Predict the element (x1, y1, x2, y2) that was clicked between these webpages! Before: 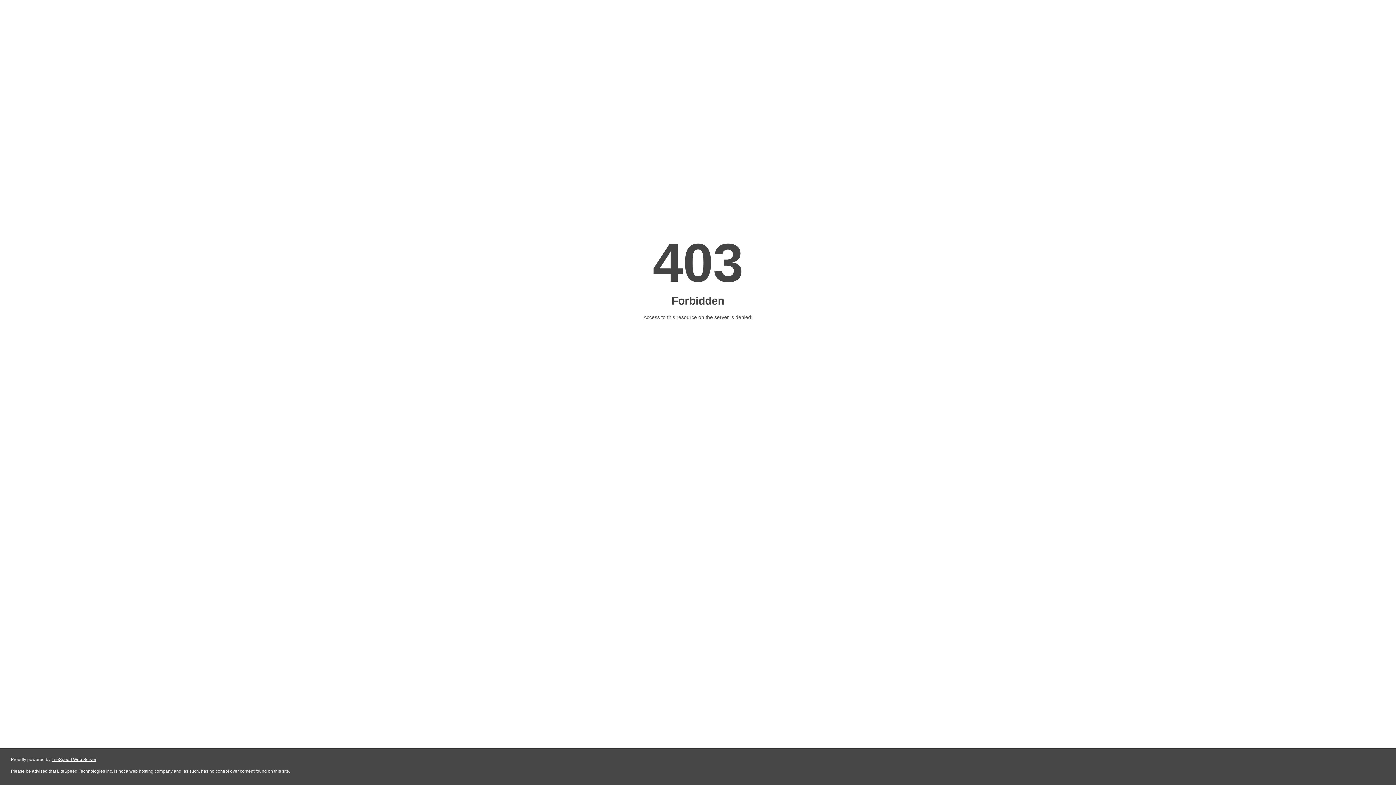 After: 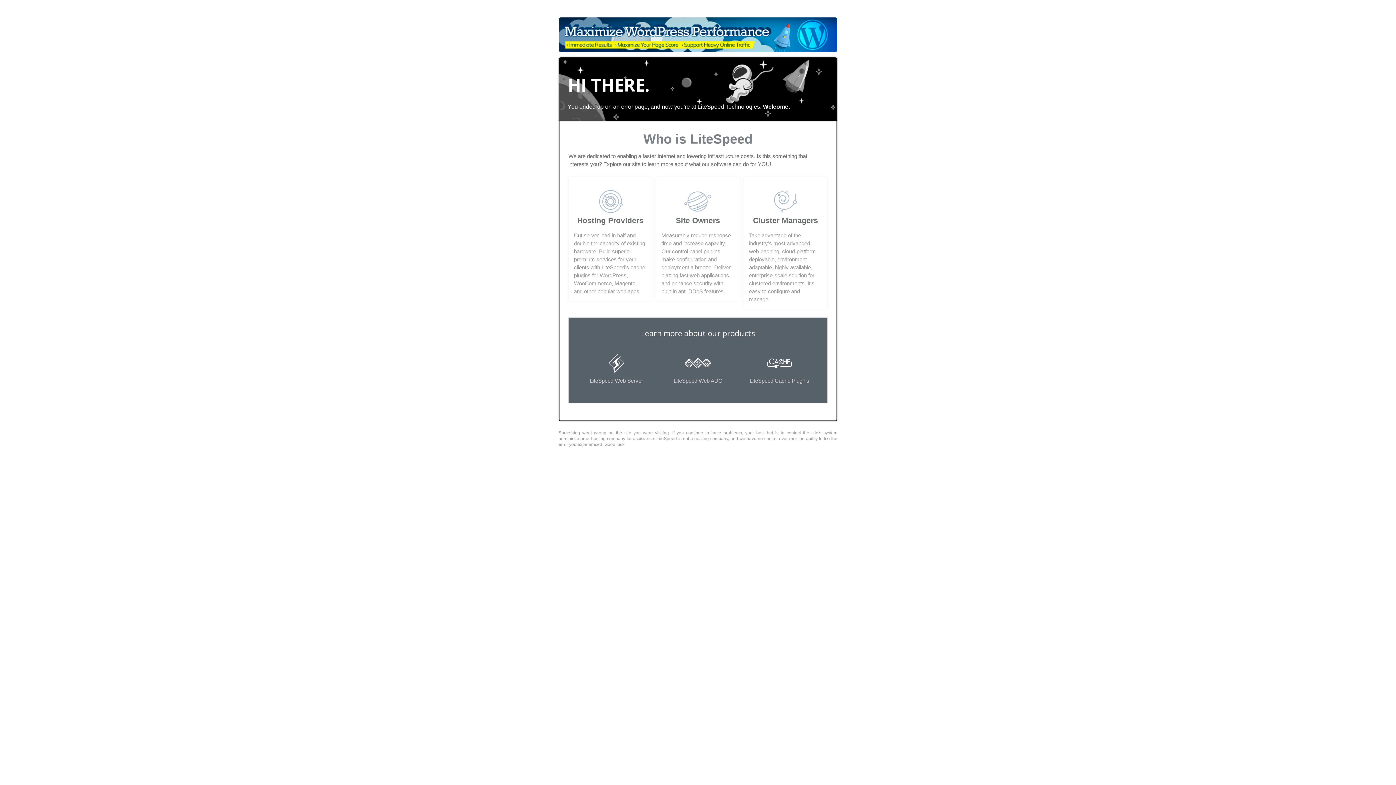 Action: label: LiteSpeed Web Server bbox: (51, 757, 96, 762)